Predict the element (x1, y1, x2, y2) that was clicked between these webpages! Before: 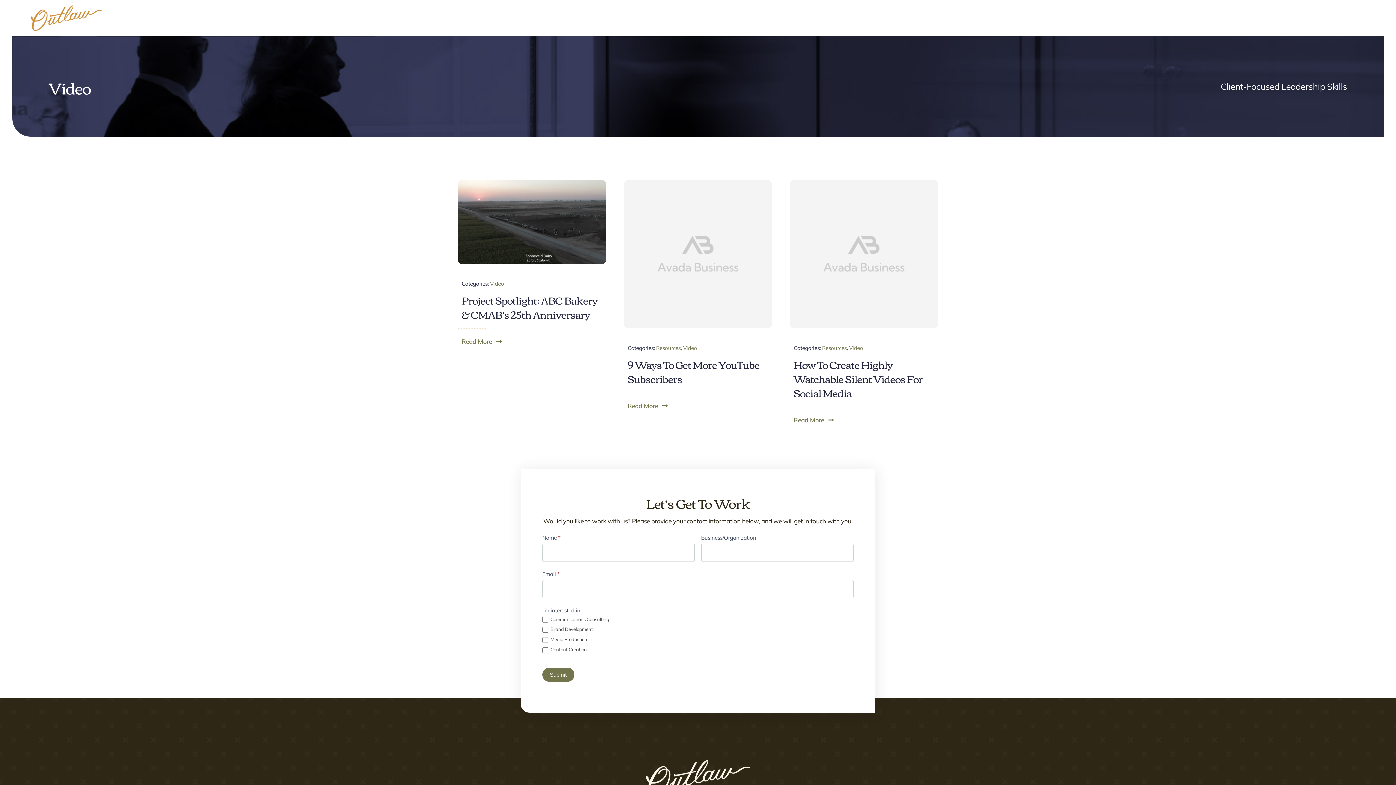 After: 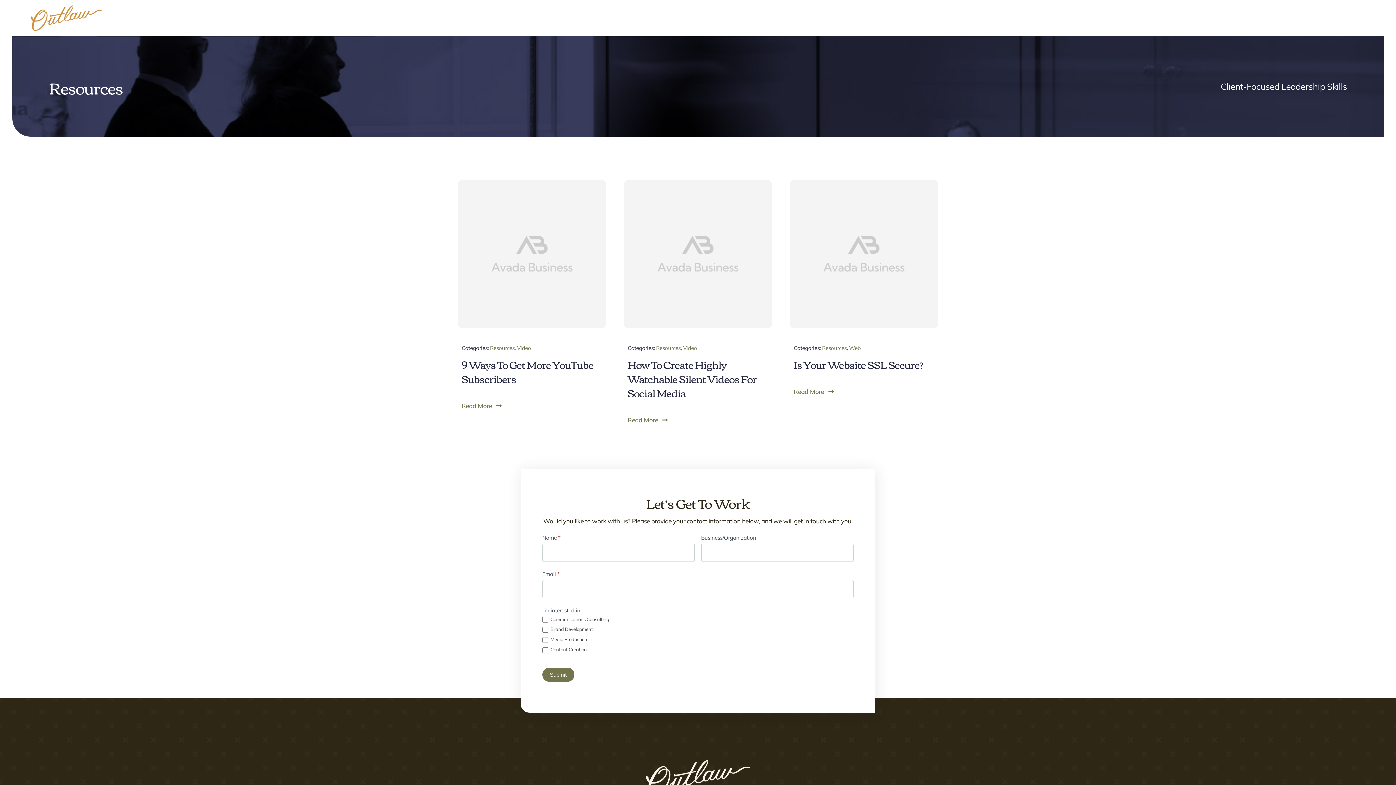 Action: bbox: (656, 344, 680, 351) label: Resources